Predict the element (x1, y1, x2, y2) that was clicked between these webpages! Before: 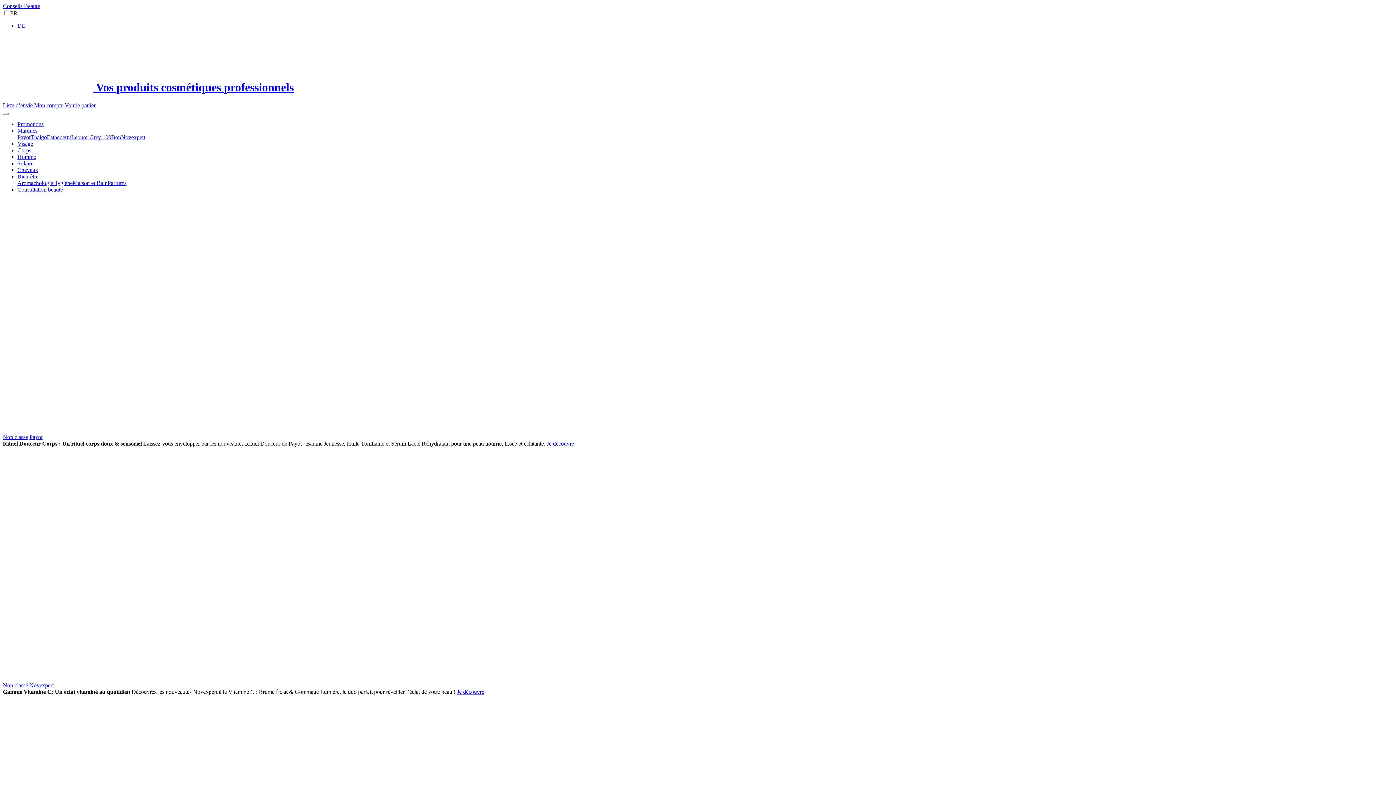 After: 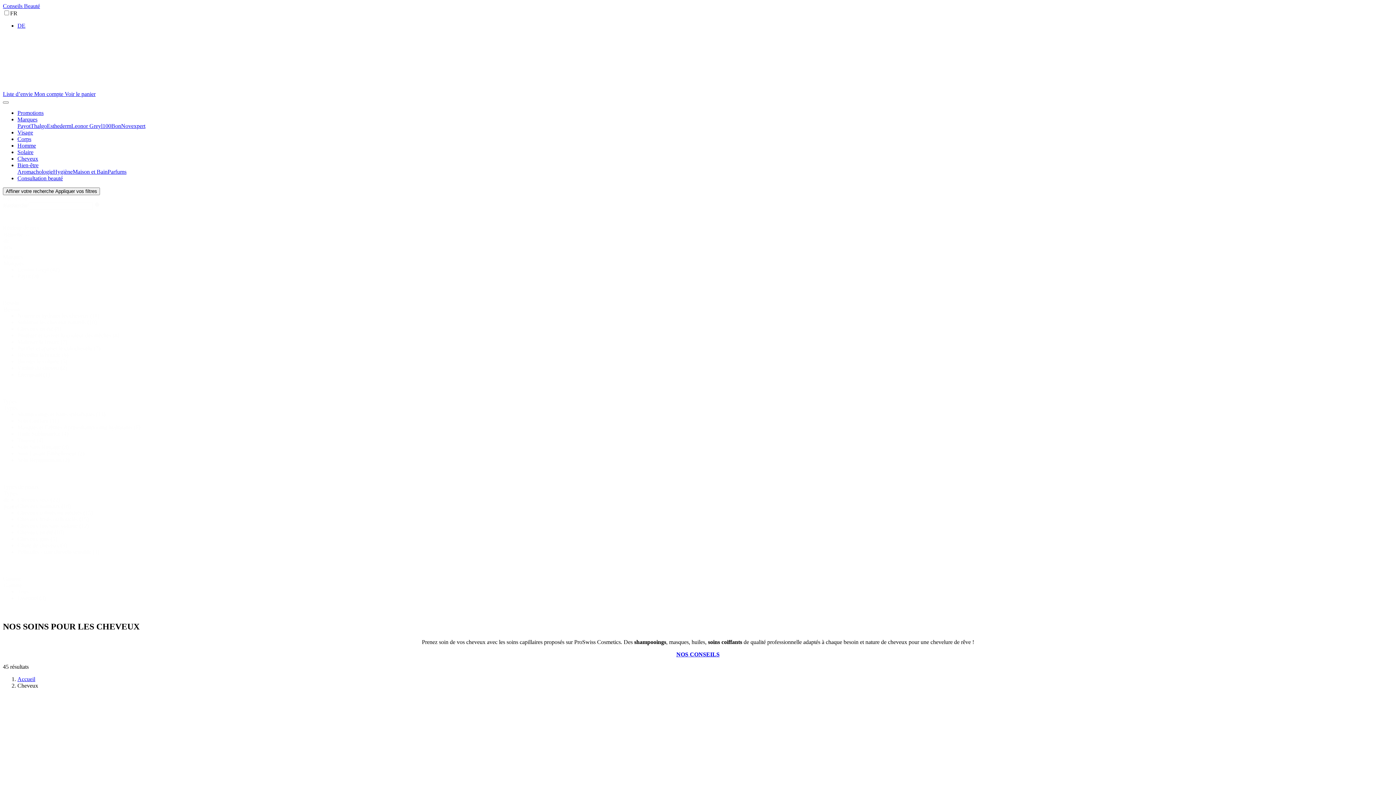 Action: bbox: (17, 166, 38, 173) label: Cheveux